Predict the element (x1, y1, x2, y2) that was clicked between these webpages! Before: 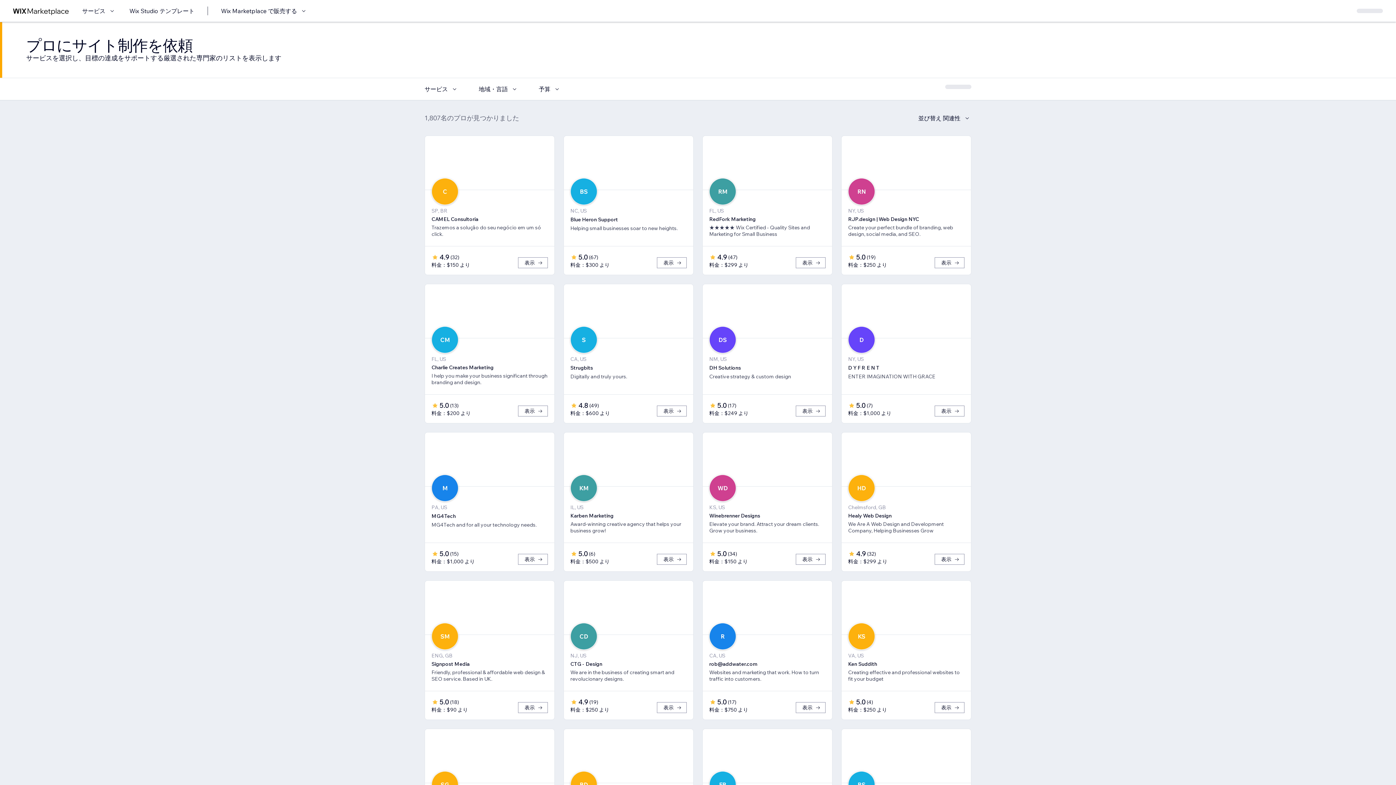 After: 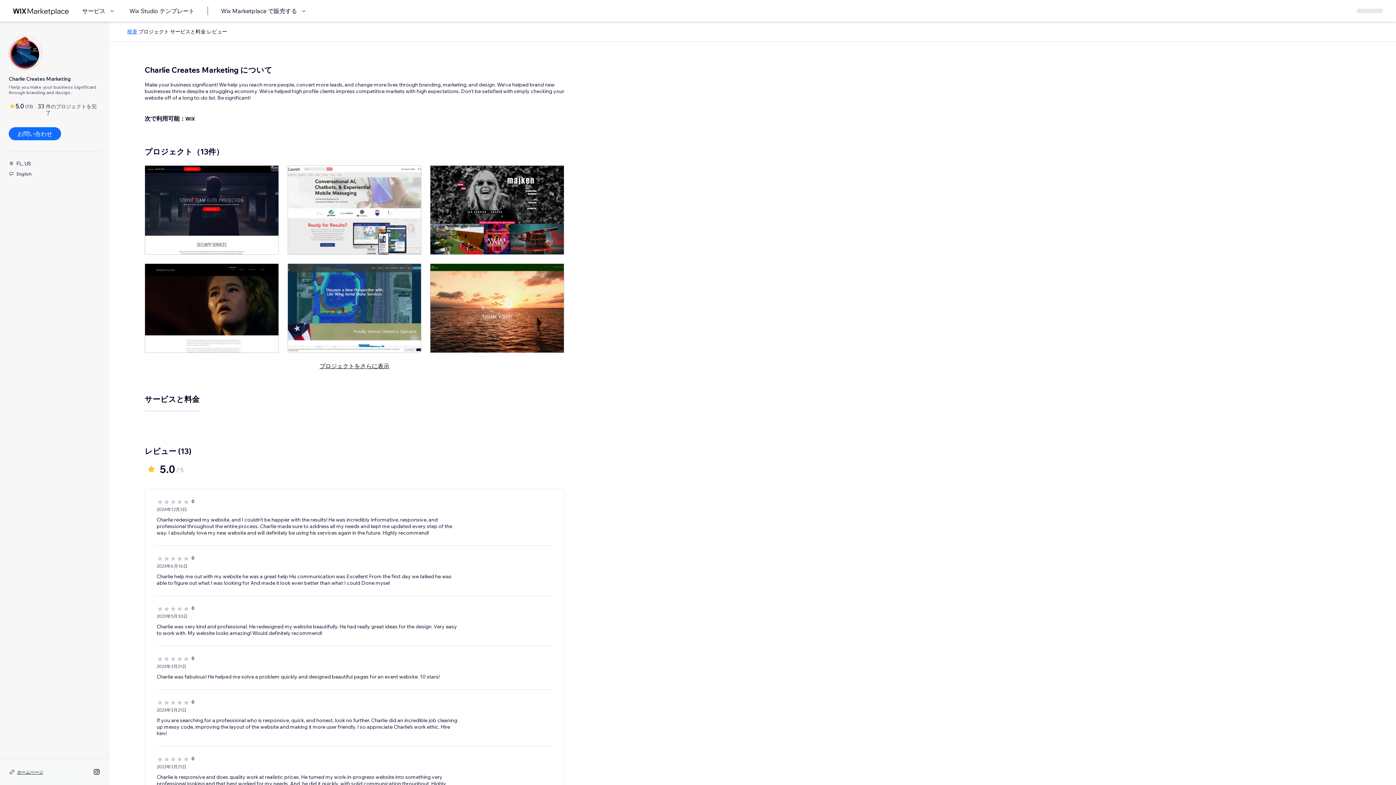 Action: bbox: (518, 405, 548, 416) label: 表示